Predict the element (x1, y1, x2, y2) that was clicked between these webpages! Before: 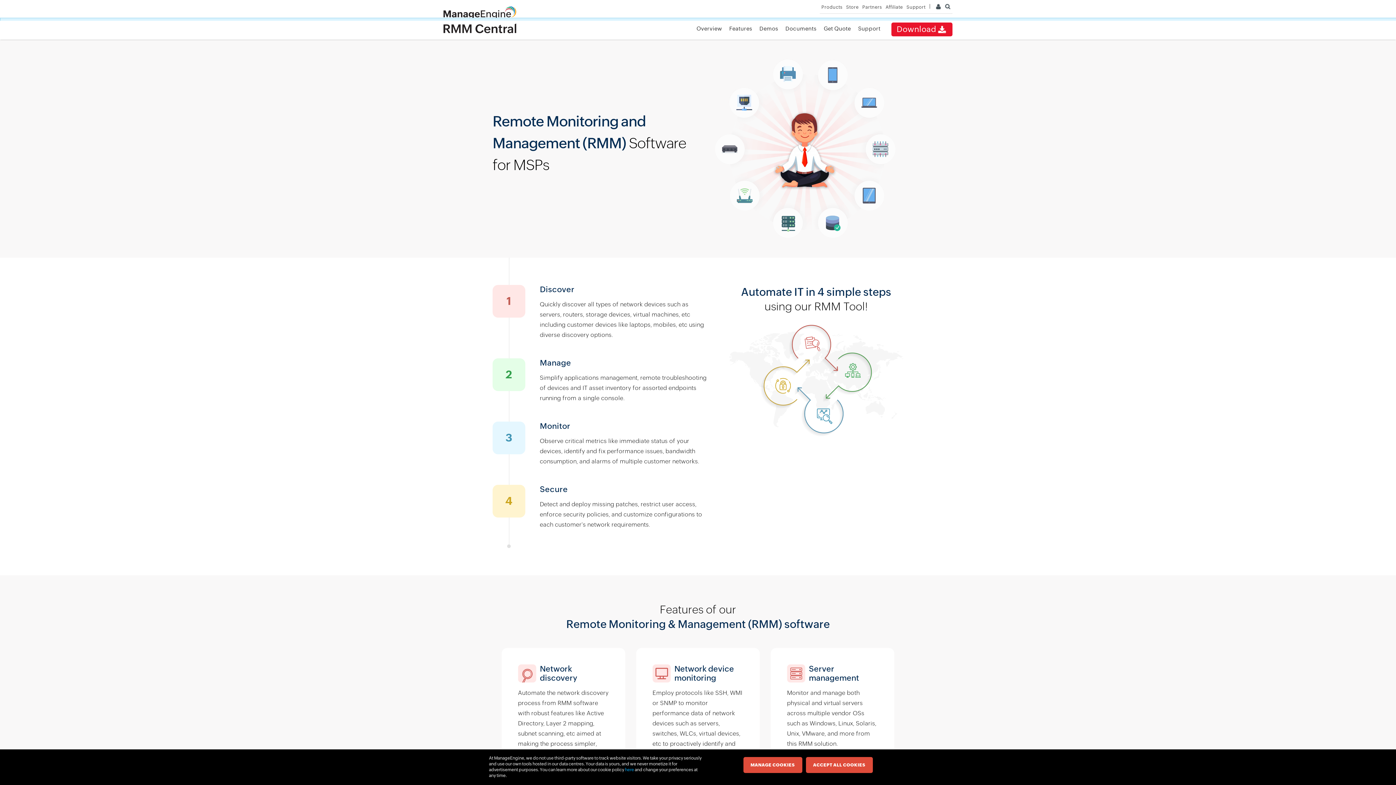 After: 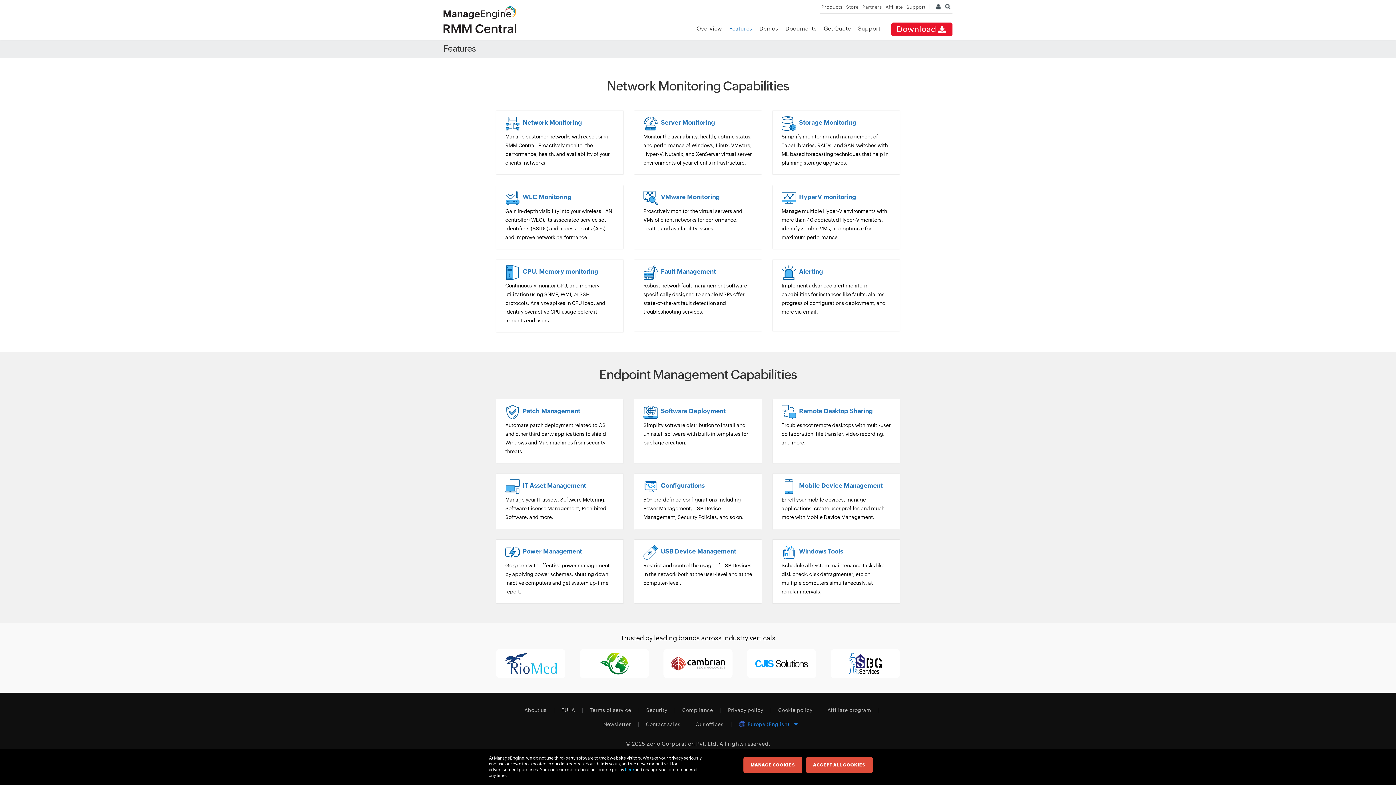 Action: label: Features bbox: (729, 25, 752, 31)